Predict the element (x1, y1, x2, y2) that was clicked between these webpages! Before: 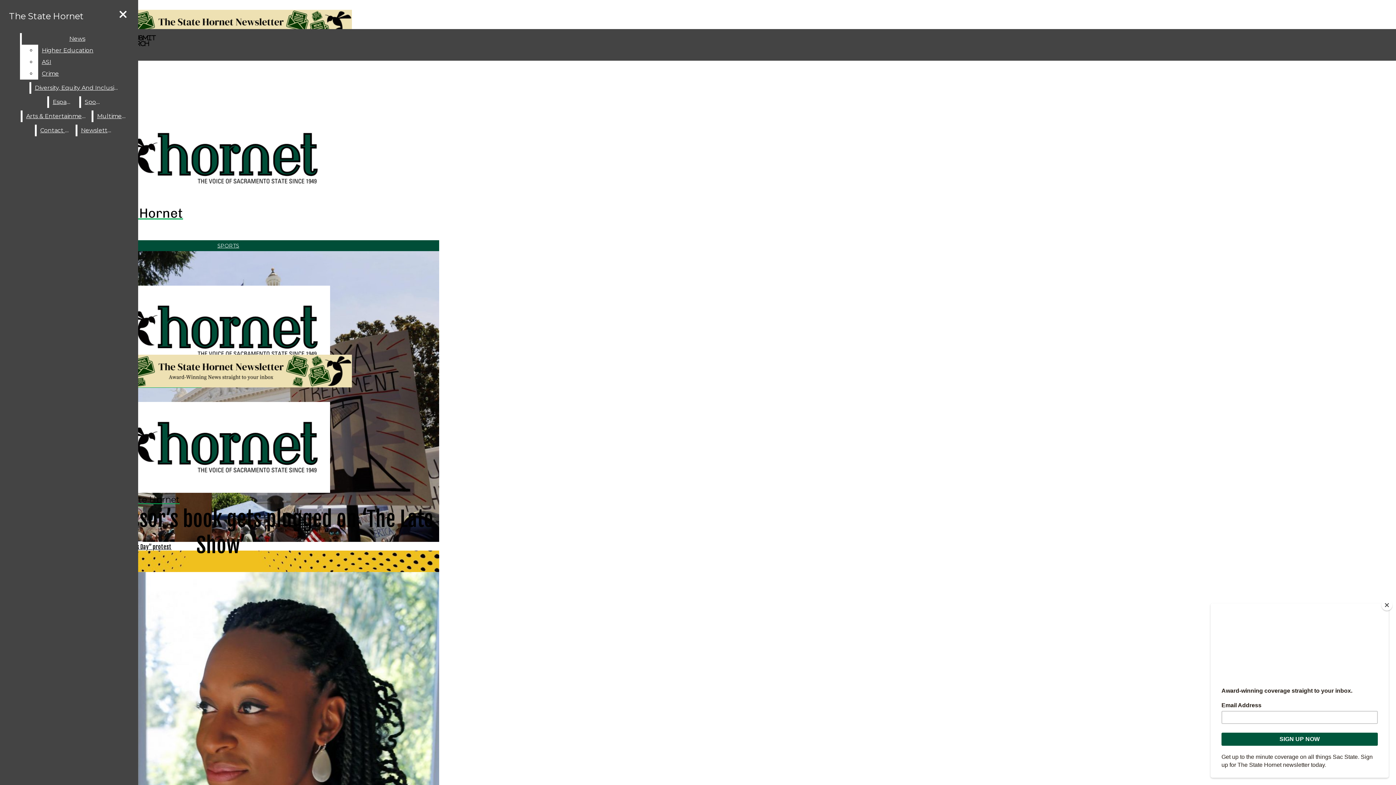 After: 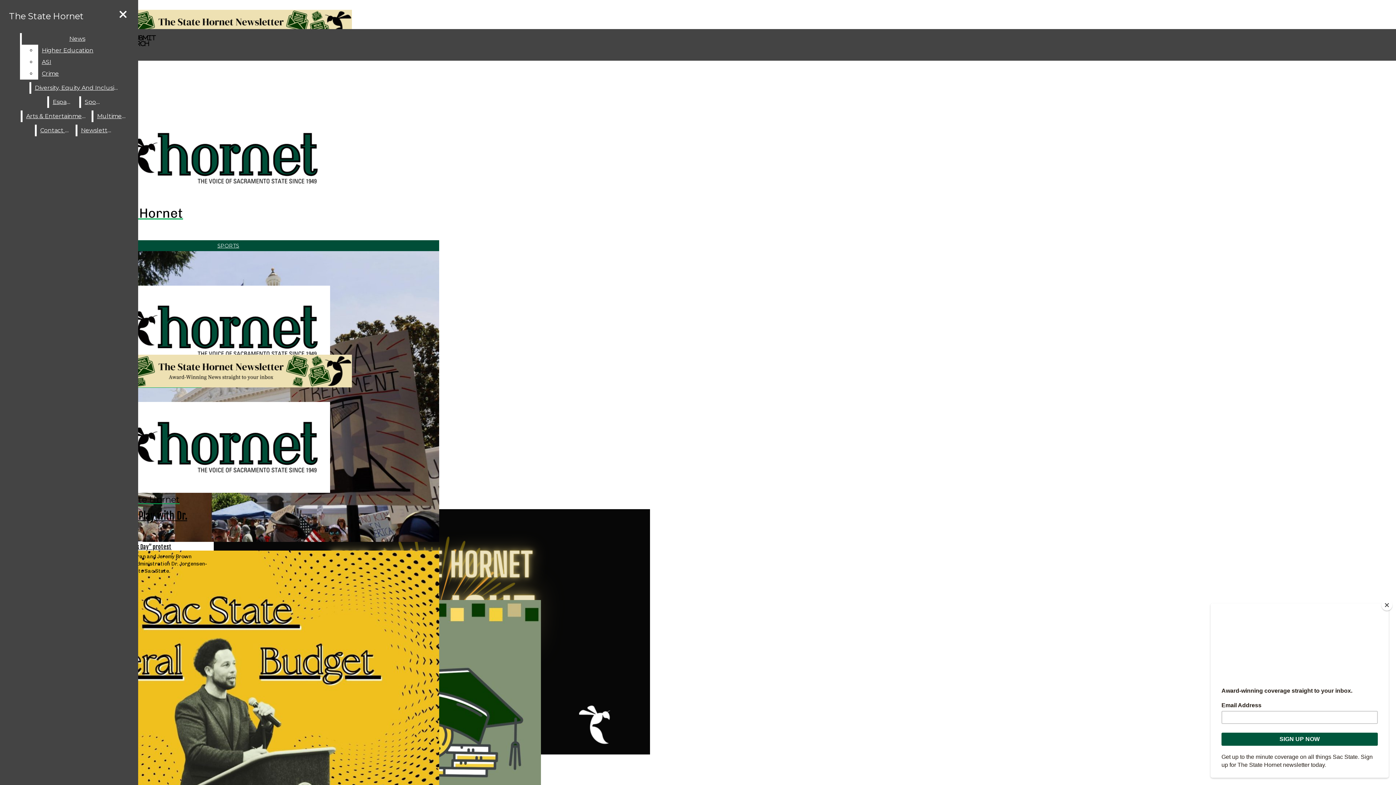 Action: bbox: (216, 483, 239, 490) label: Campus